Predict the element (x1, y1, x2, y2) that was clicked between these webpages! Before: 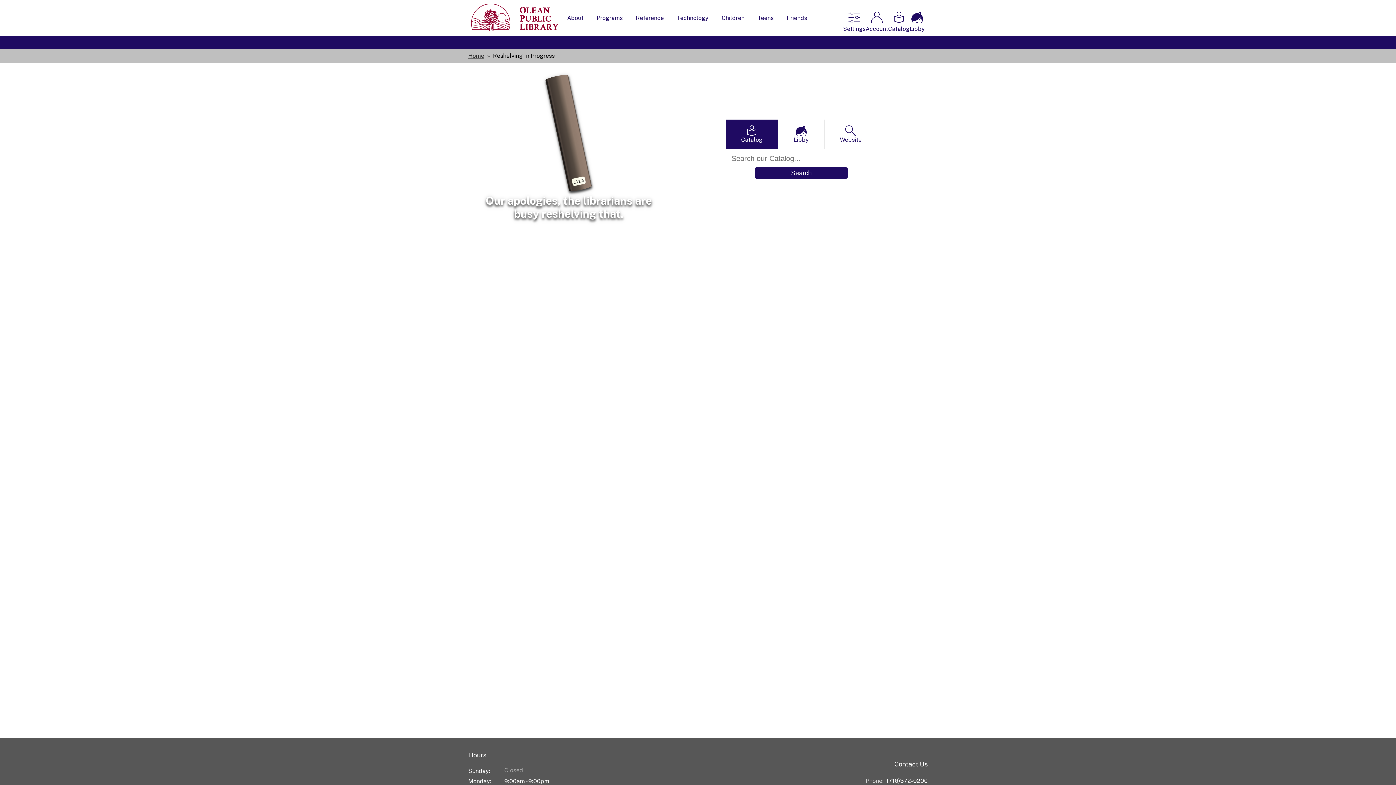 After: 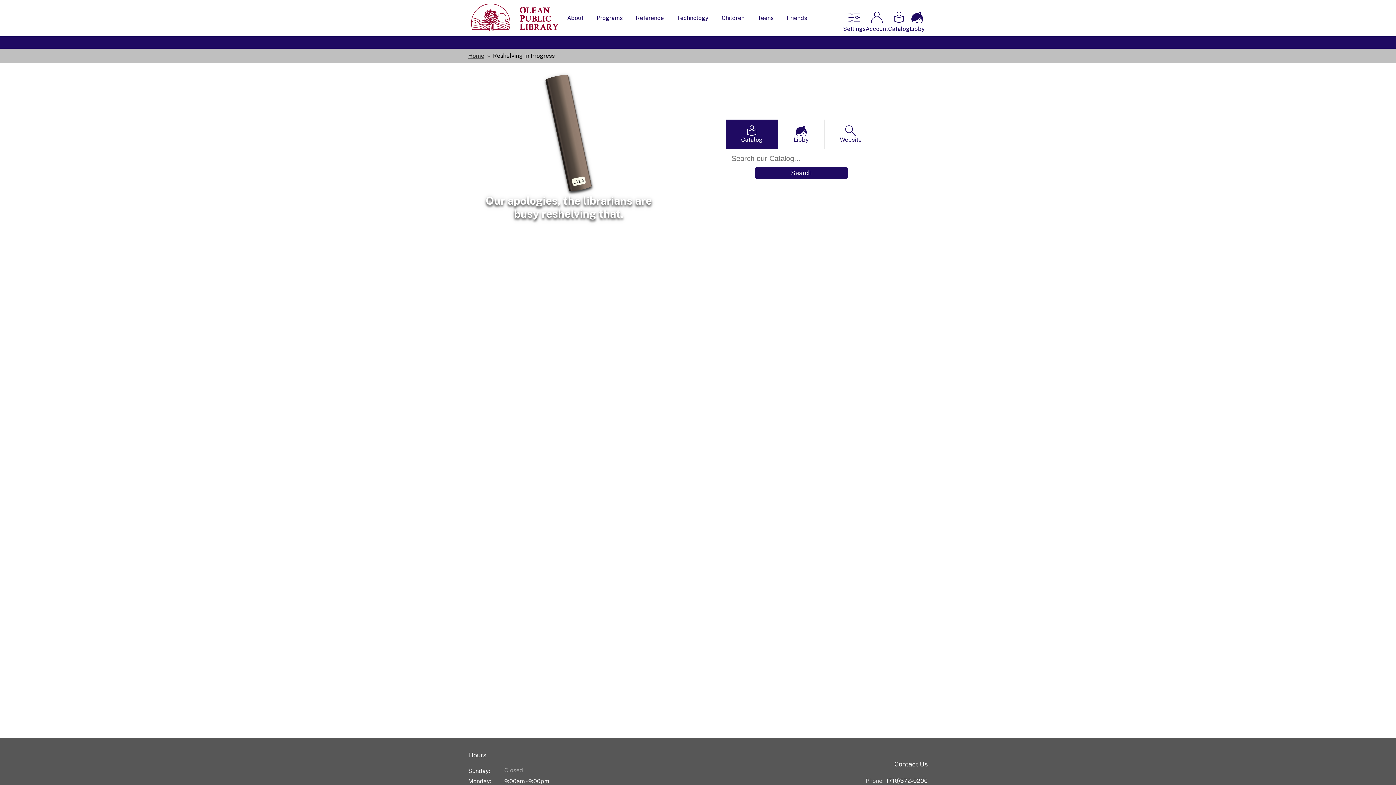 Action: label: Phone:  (716)372-0200 bbox: (865, 777, 928, 784)